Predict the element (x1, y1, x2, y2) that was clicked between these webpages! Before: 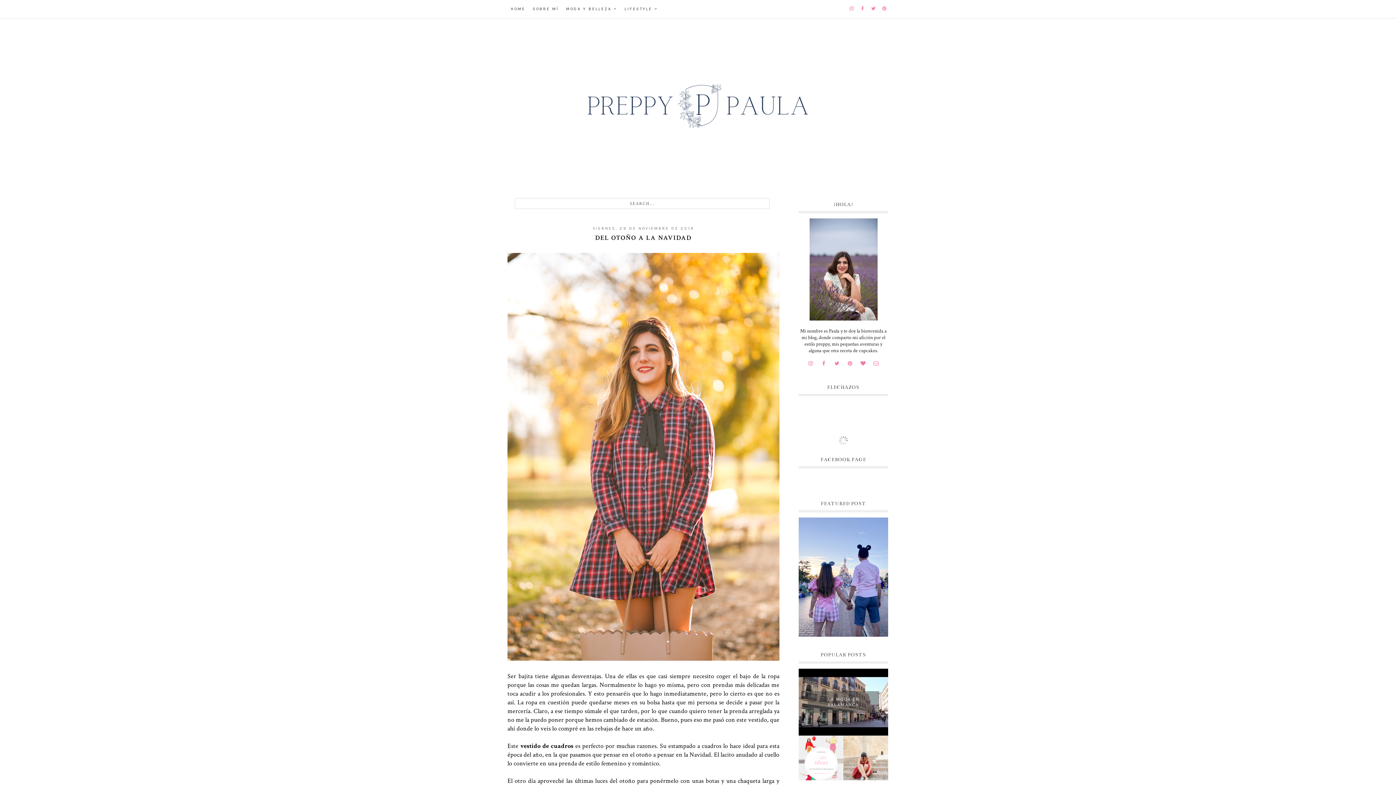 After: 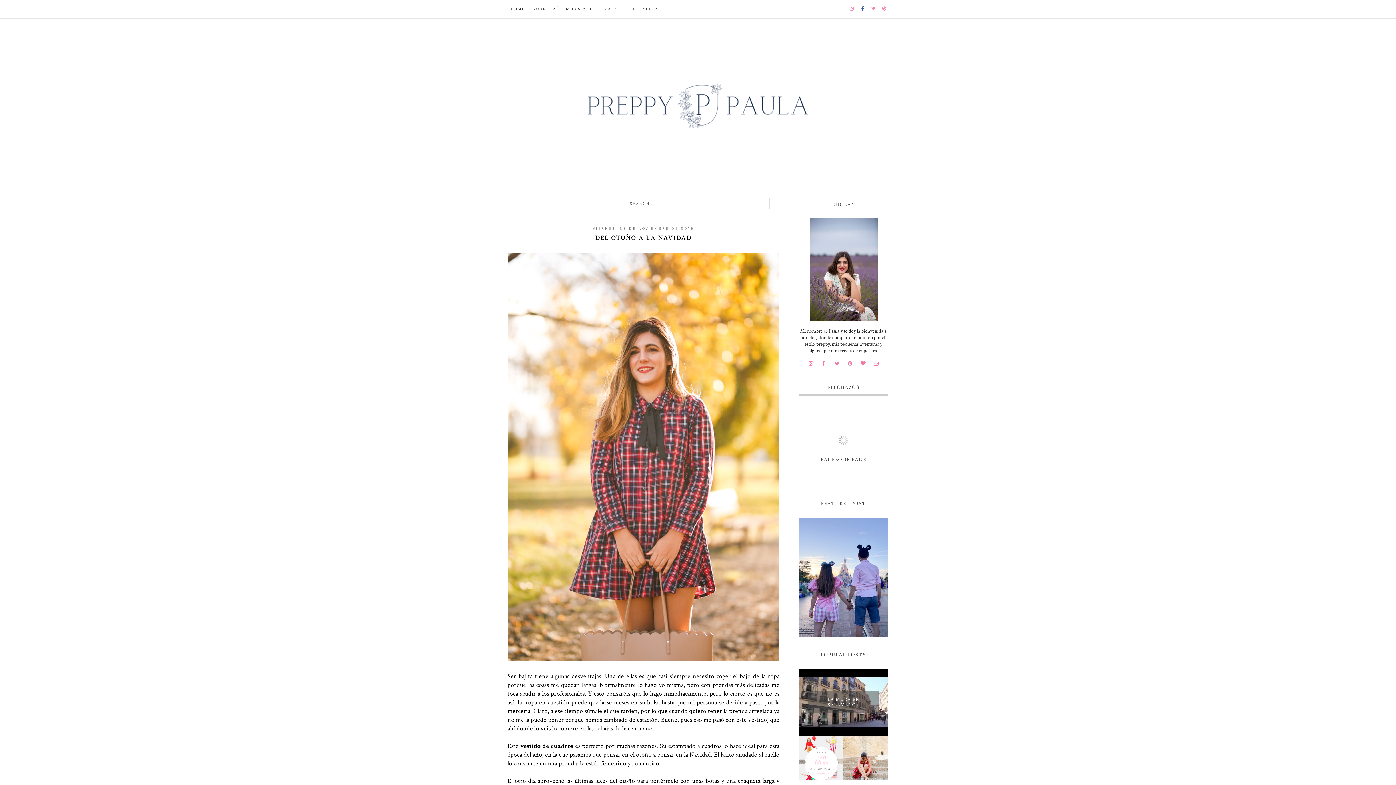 Action: bbox: (858, 0, 867, 18)